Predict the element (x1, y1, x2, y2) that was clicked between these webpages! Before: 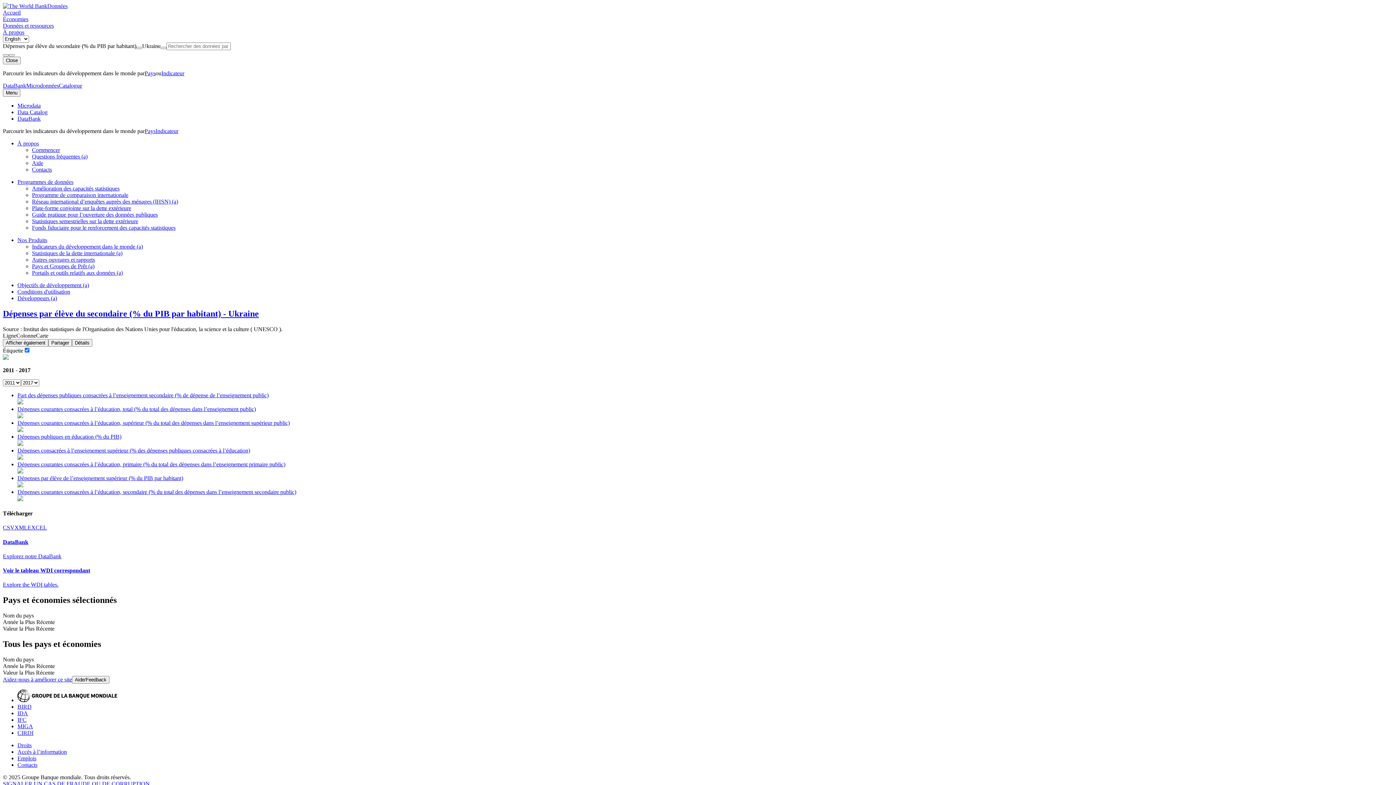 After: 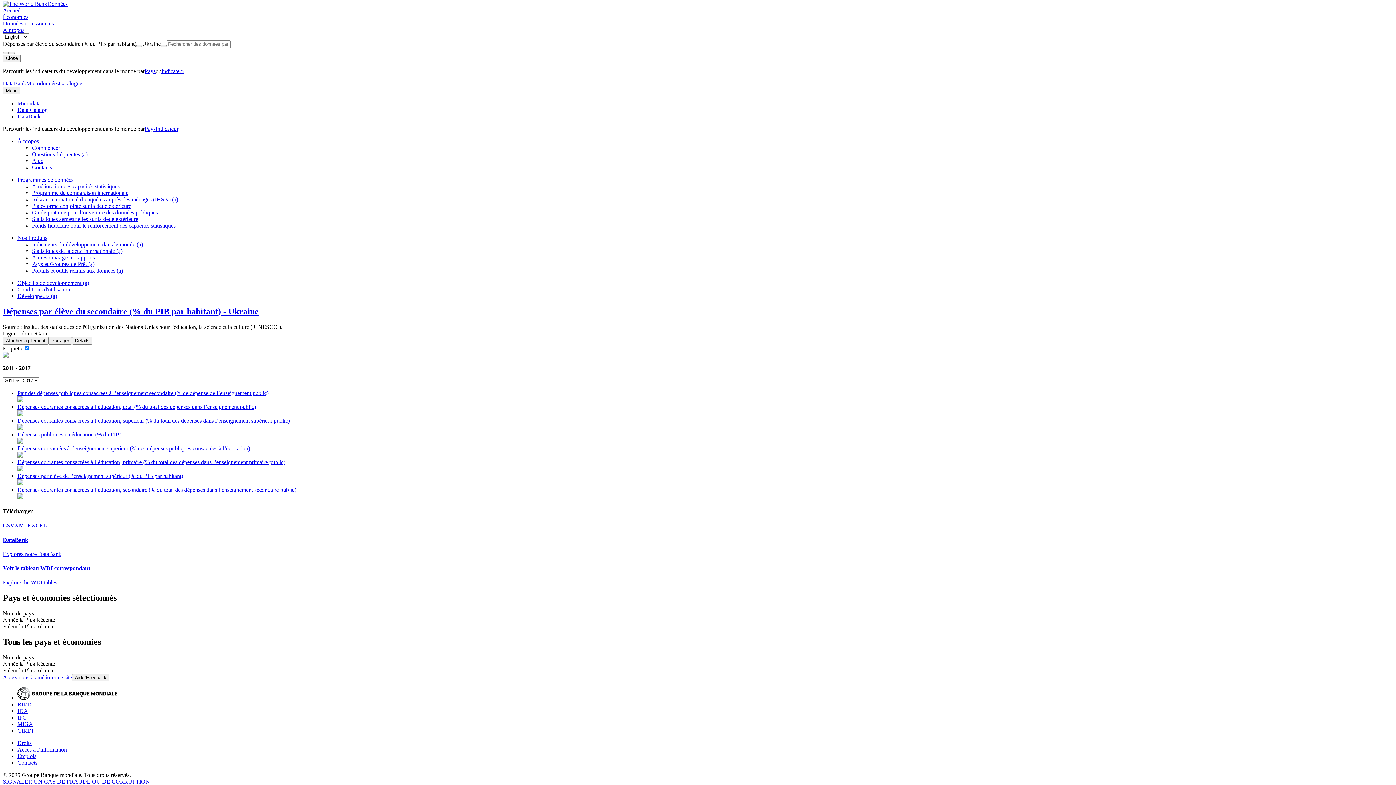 Action: bbox: (2, 781, 1393, 787) label: SIGNALER UN CAS DE FRAUDE OU DE CORRUPTION